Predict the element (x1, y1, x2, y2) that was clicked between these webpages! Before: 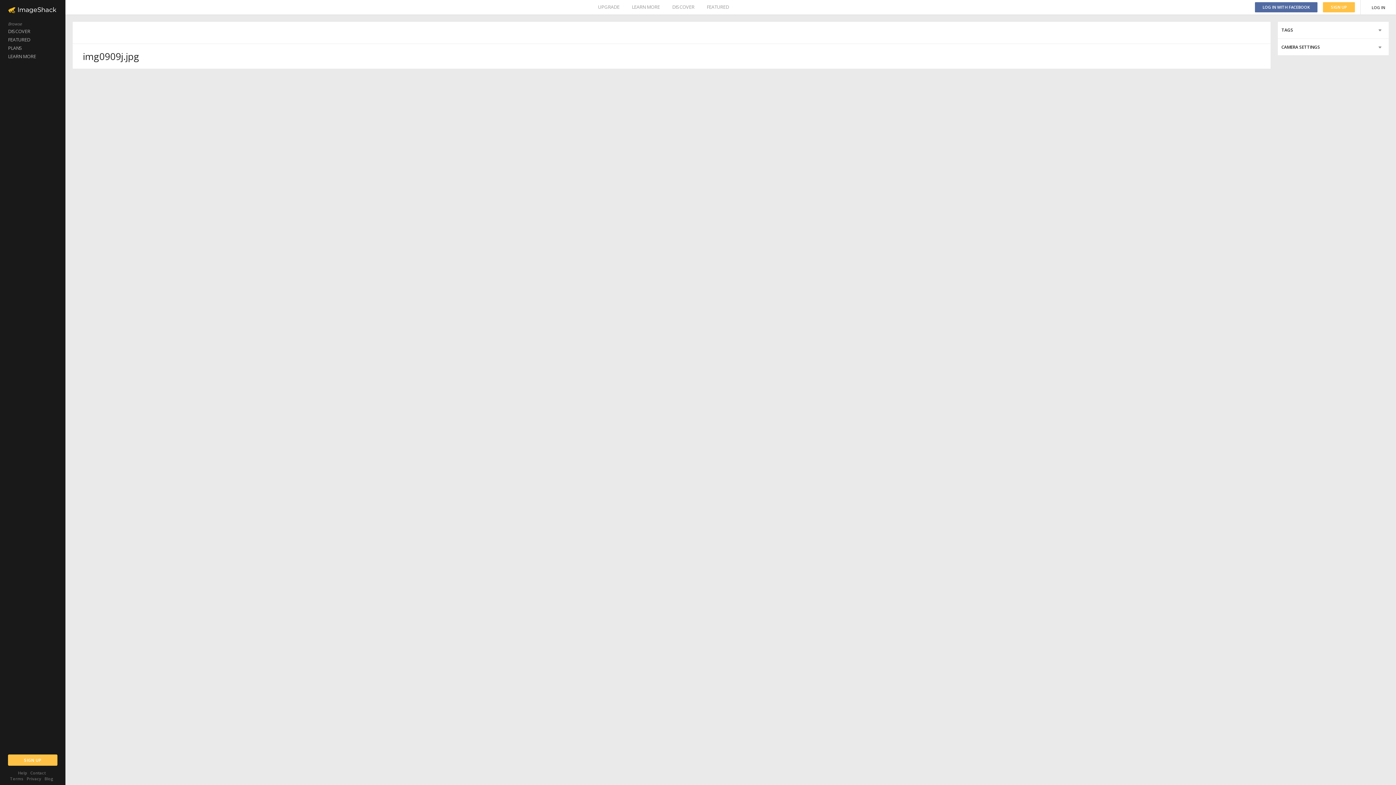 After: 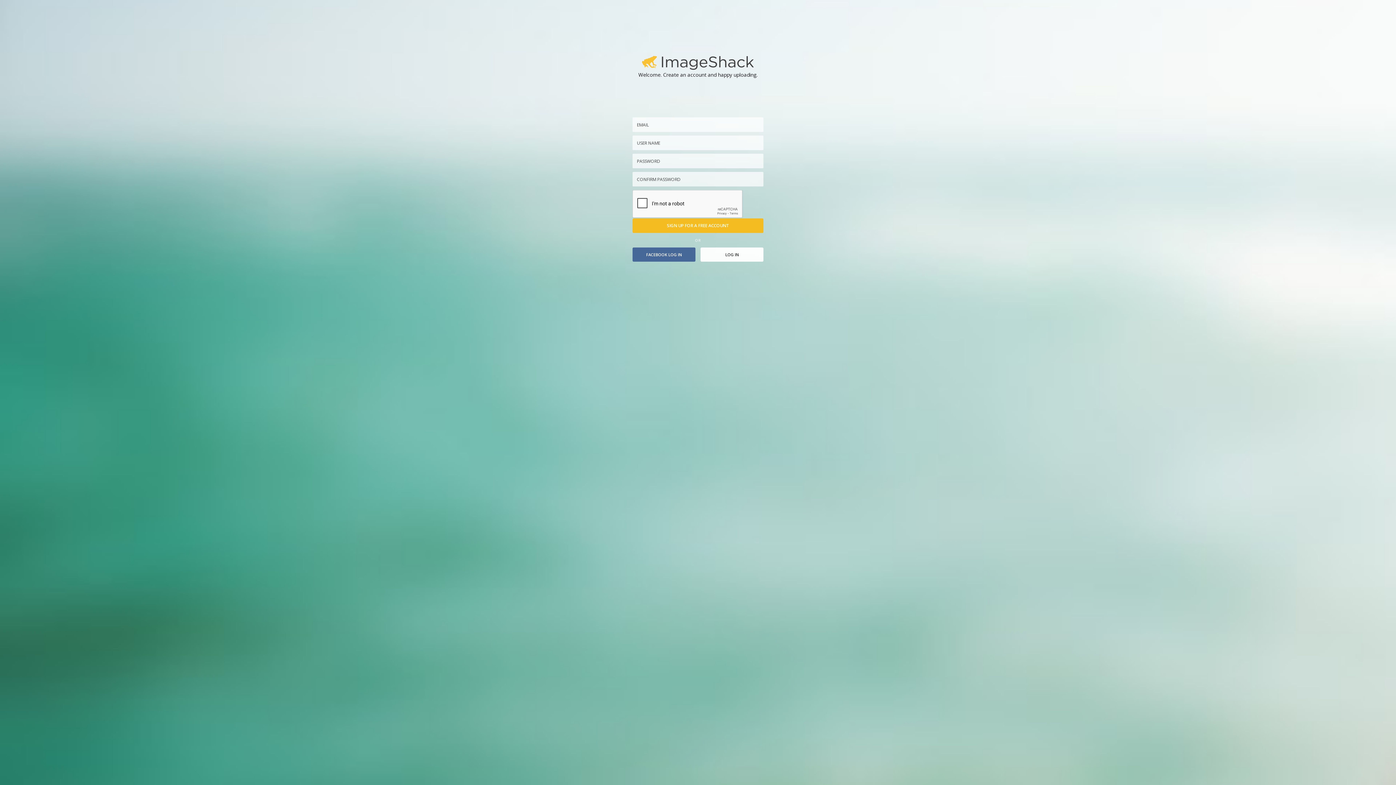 Action: bbox: (8, 754, 57, 766) label: SIGN UP